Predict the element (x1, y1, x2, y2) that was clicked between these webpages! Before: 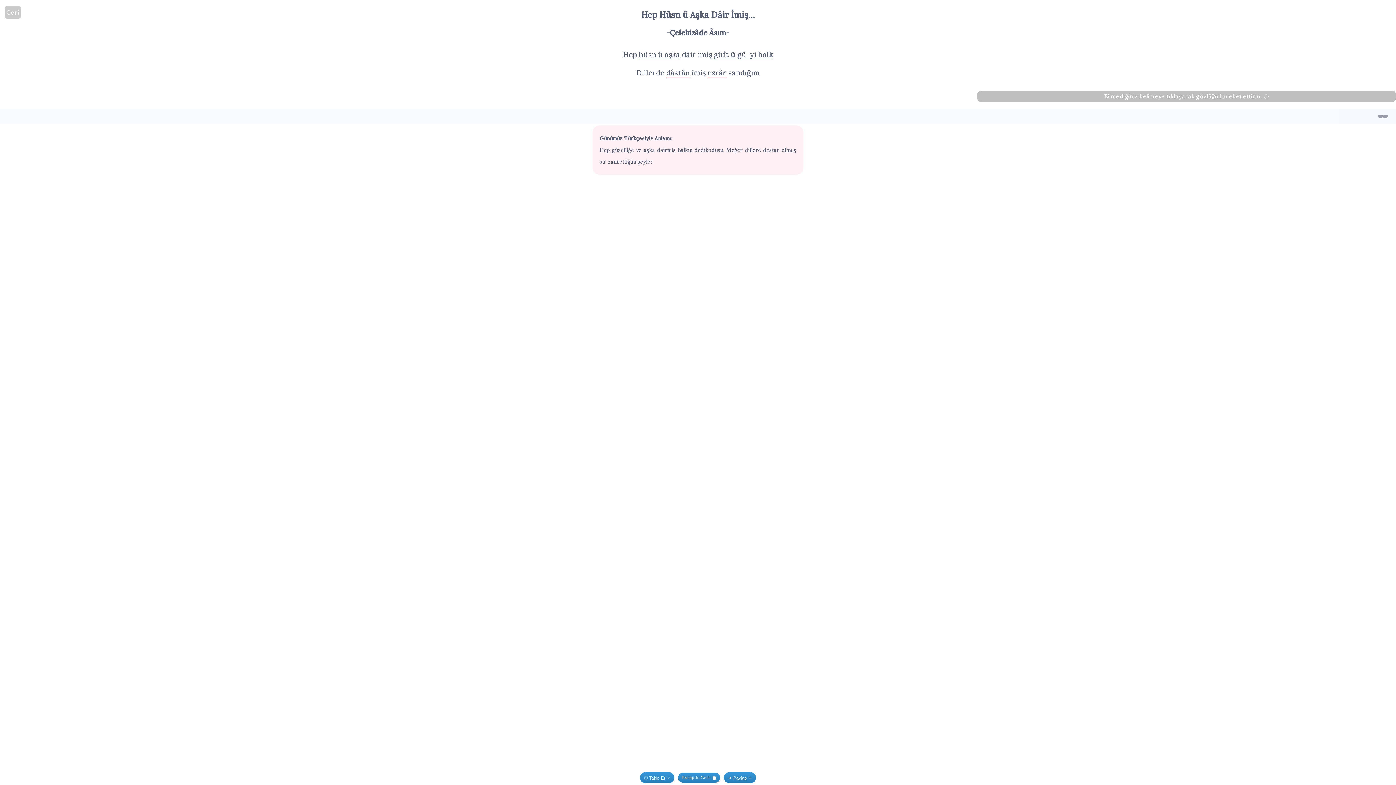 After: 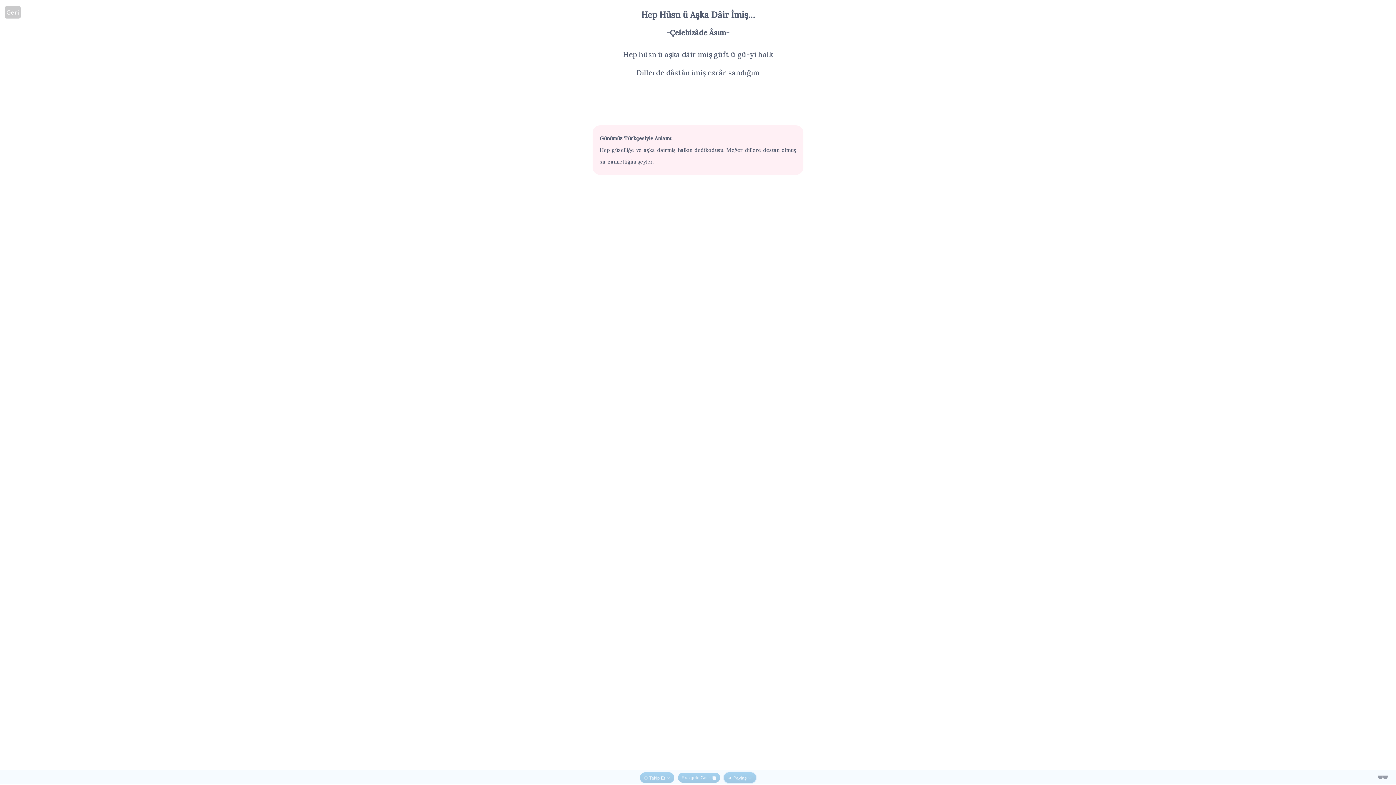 Action: bbox: (724, 772, 756, 783) label:  Paylaş 